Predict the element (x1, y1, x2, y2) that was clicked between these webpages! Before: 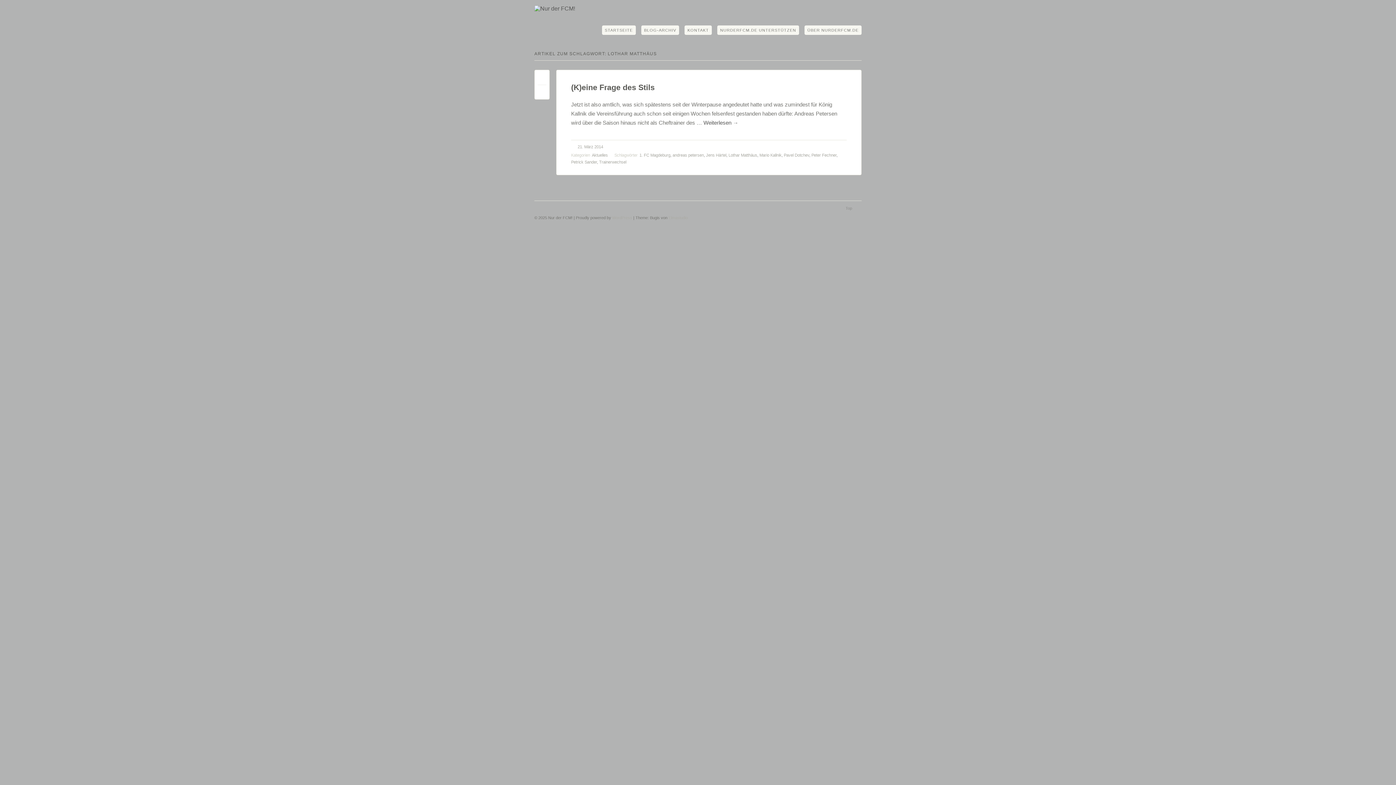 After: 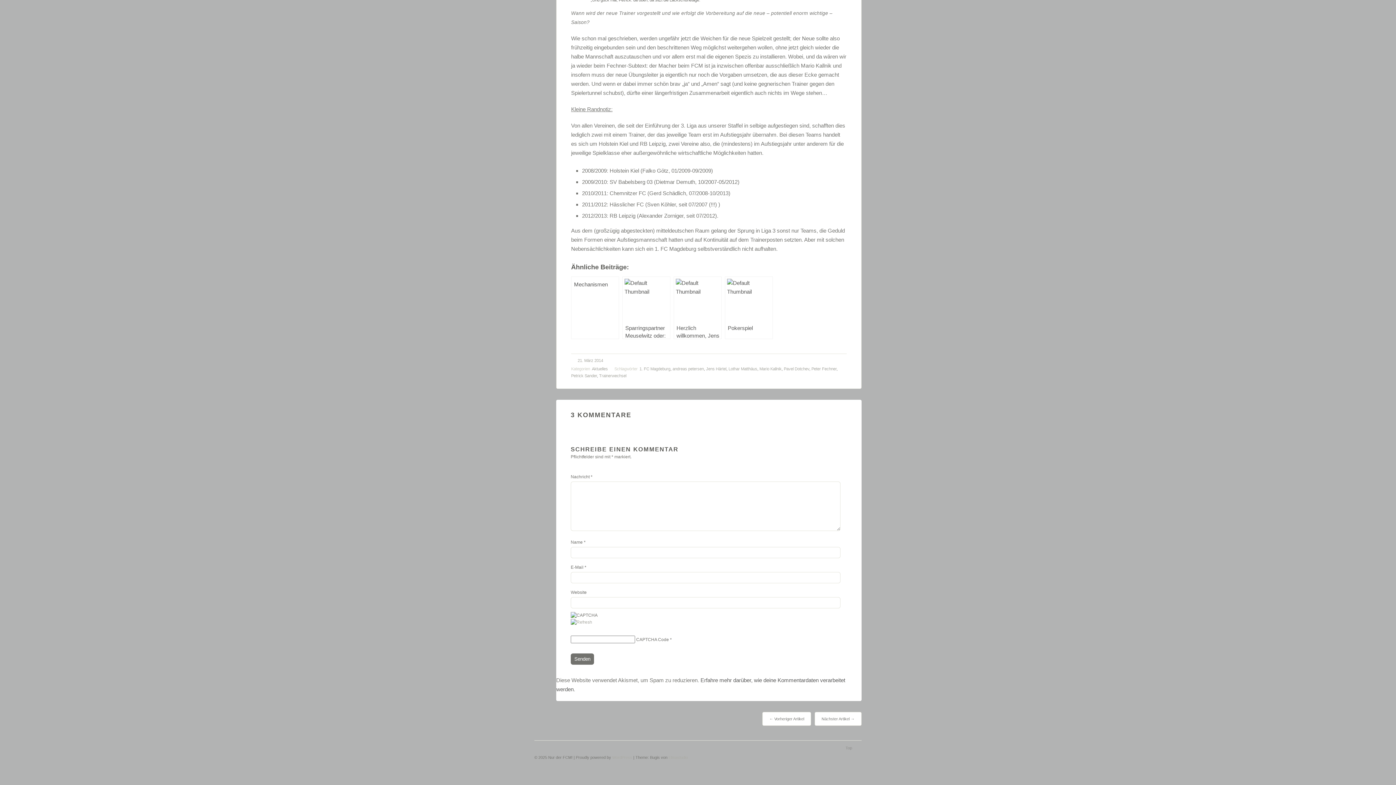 Action: bbox: (537, 88, 546, 96) label: 3